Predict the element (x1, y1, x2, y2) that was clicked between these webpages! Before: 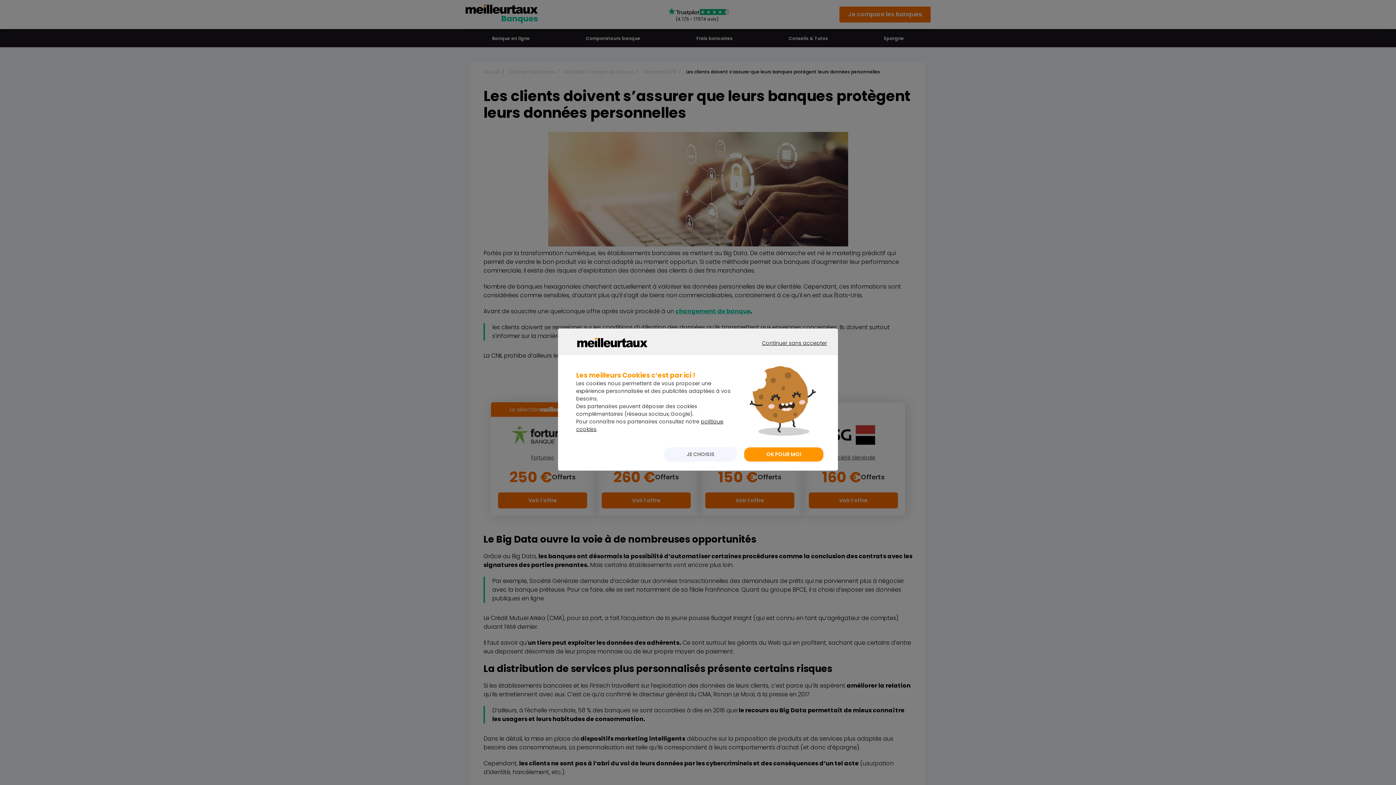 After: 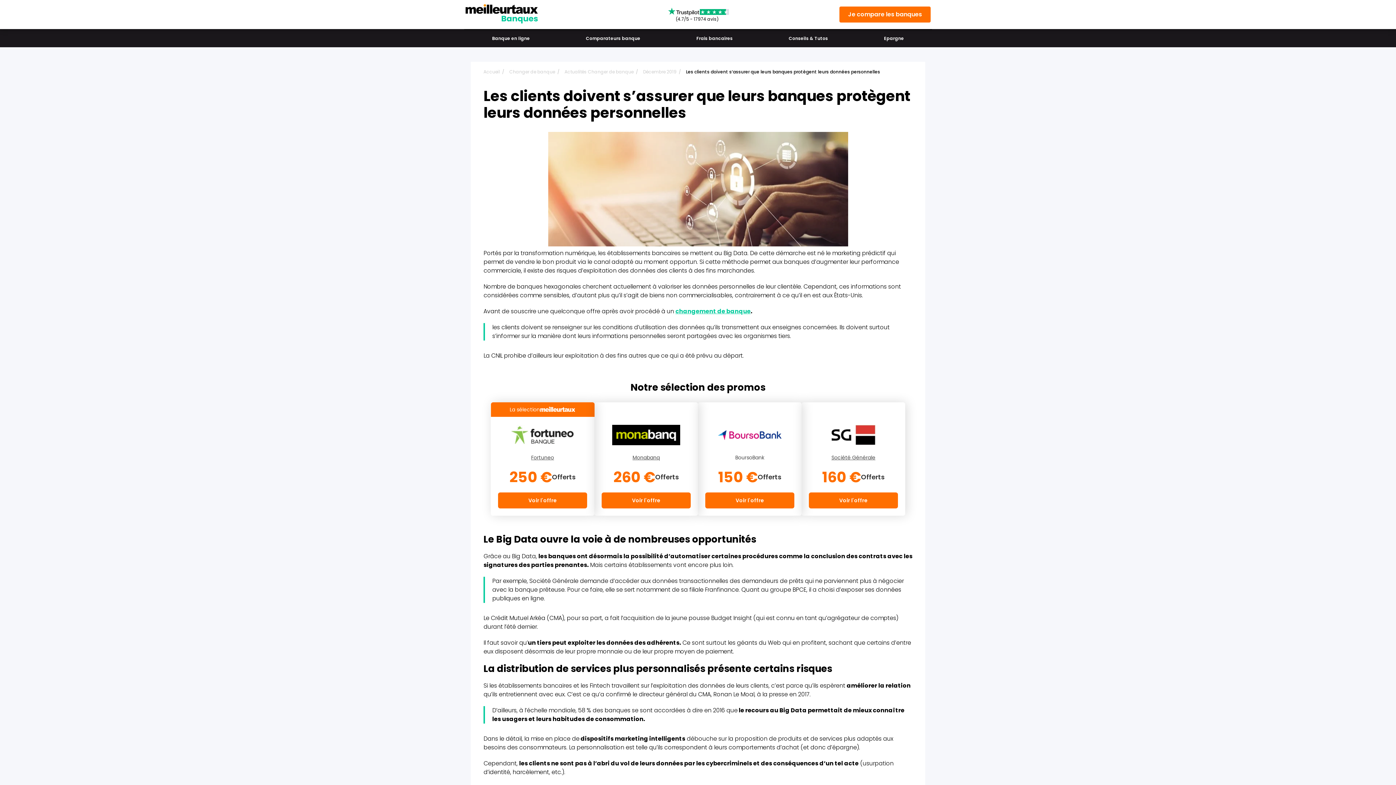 Action: bbox: (744, 447, 823, 461) label: OK POUR MOI